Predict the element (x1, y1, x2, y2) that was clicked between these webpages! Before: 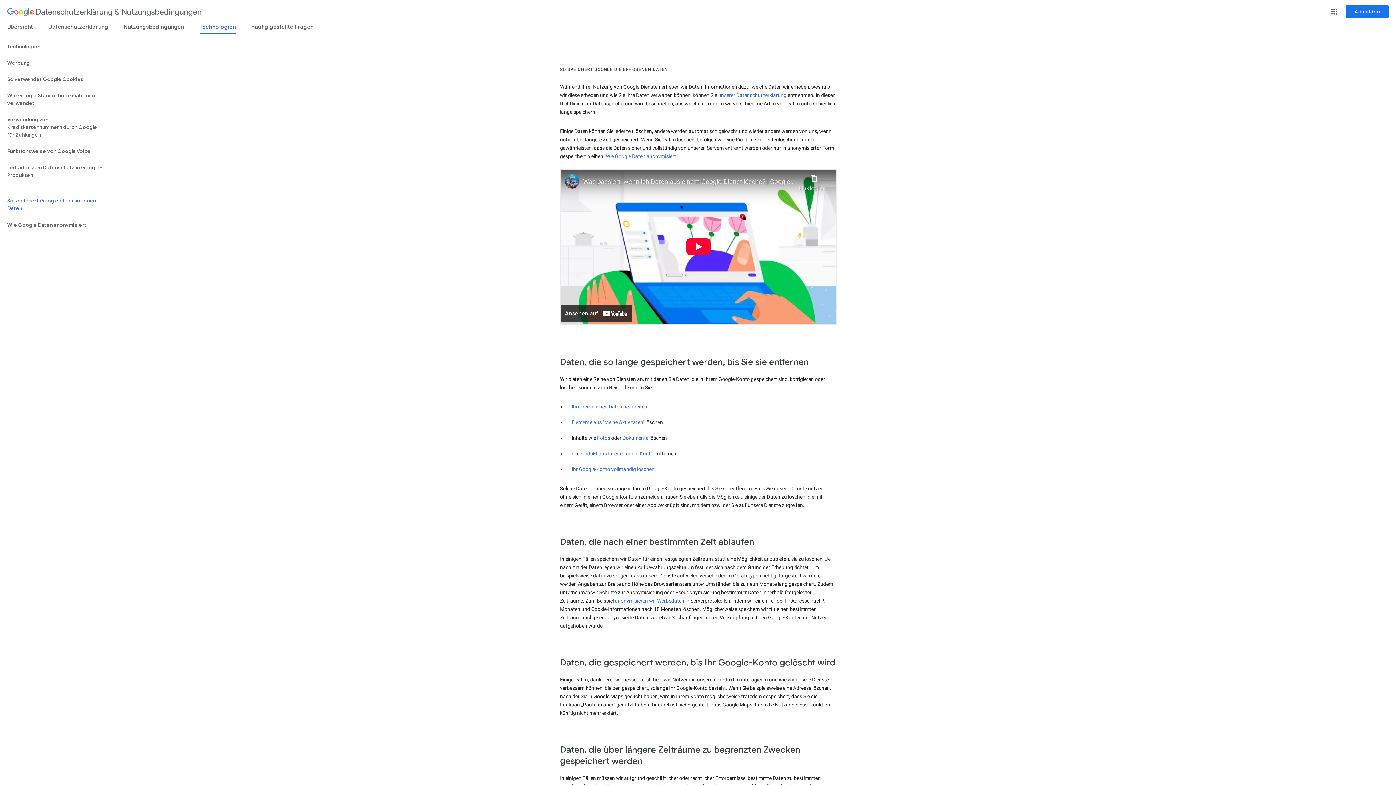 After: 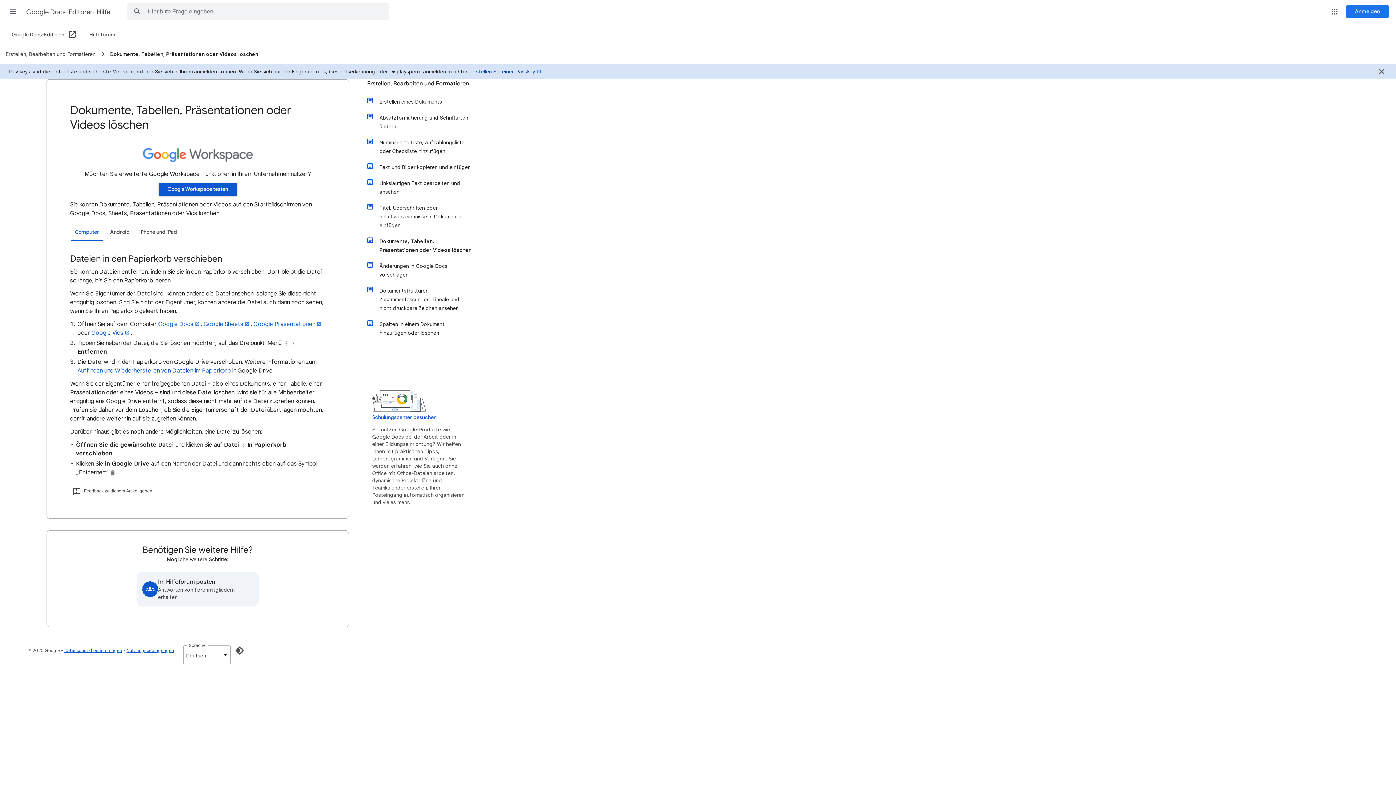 Action: label: Dokumente bbox: (622, 435, 648, 440)